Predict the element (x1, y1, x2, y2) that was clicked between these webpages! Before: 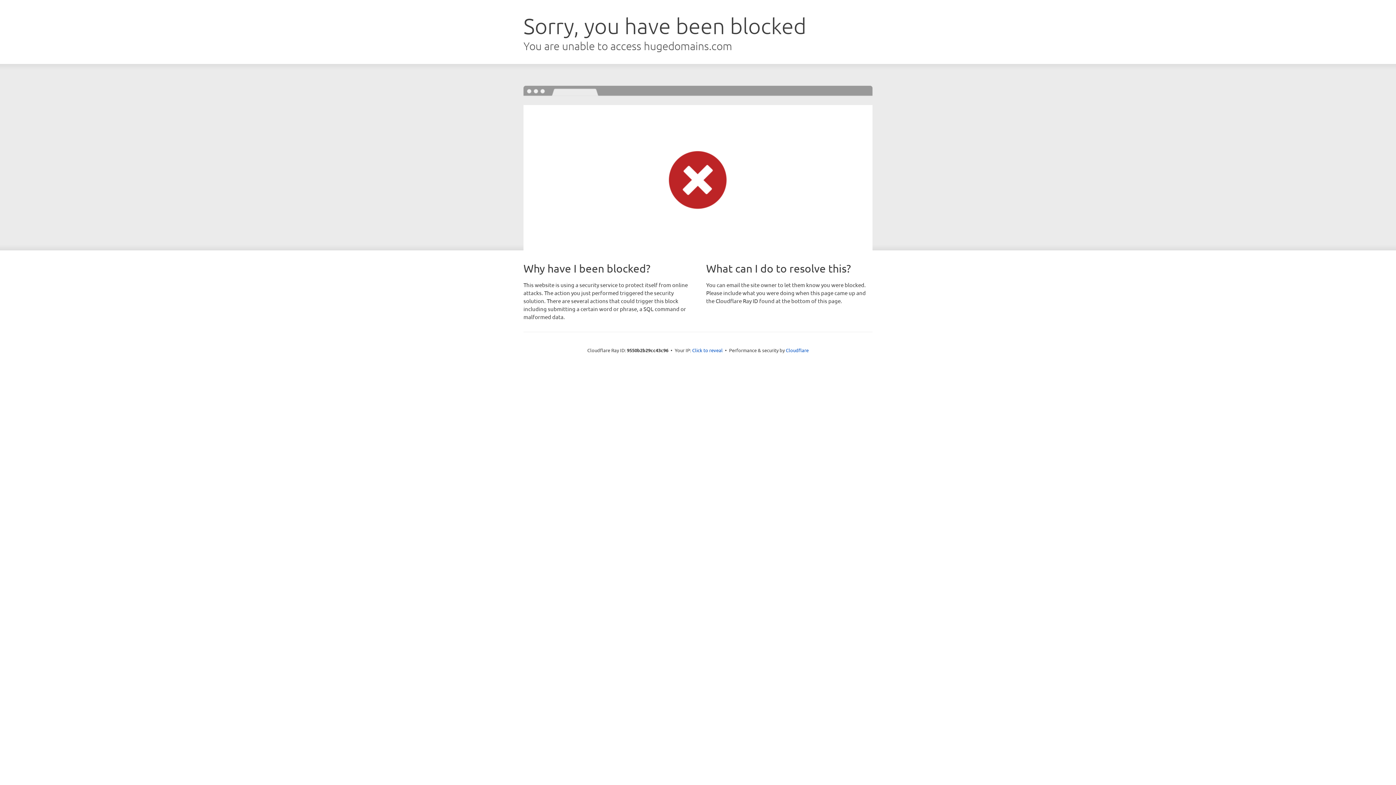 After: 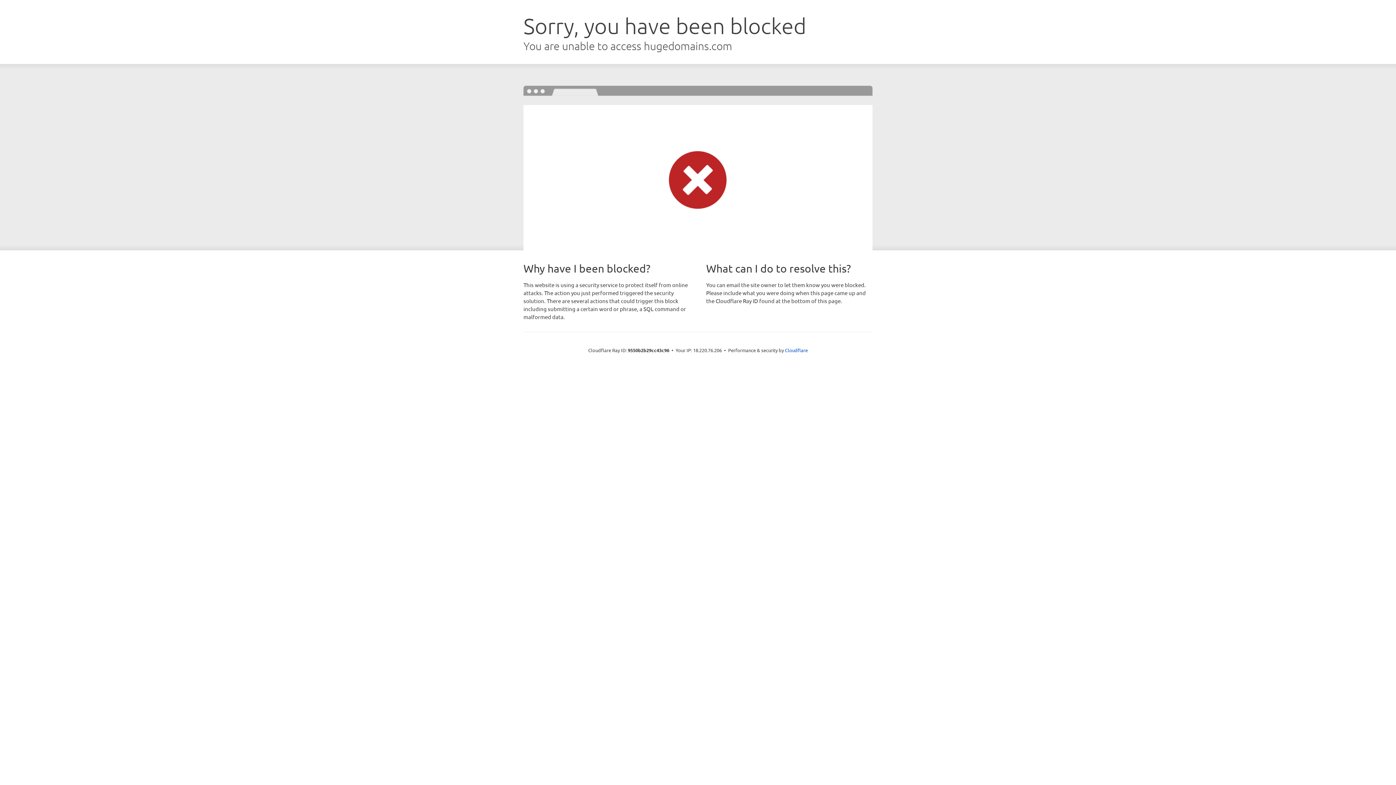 Action: bbox: (692, 346, 722, 353) label: Click to reveal